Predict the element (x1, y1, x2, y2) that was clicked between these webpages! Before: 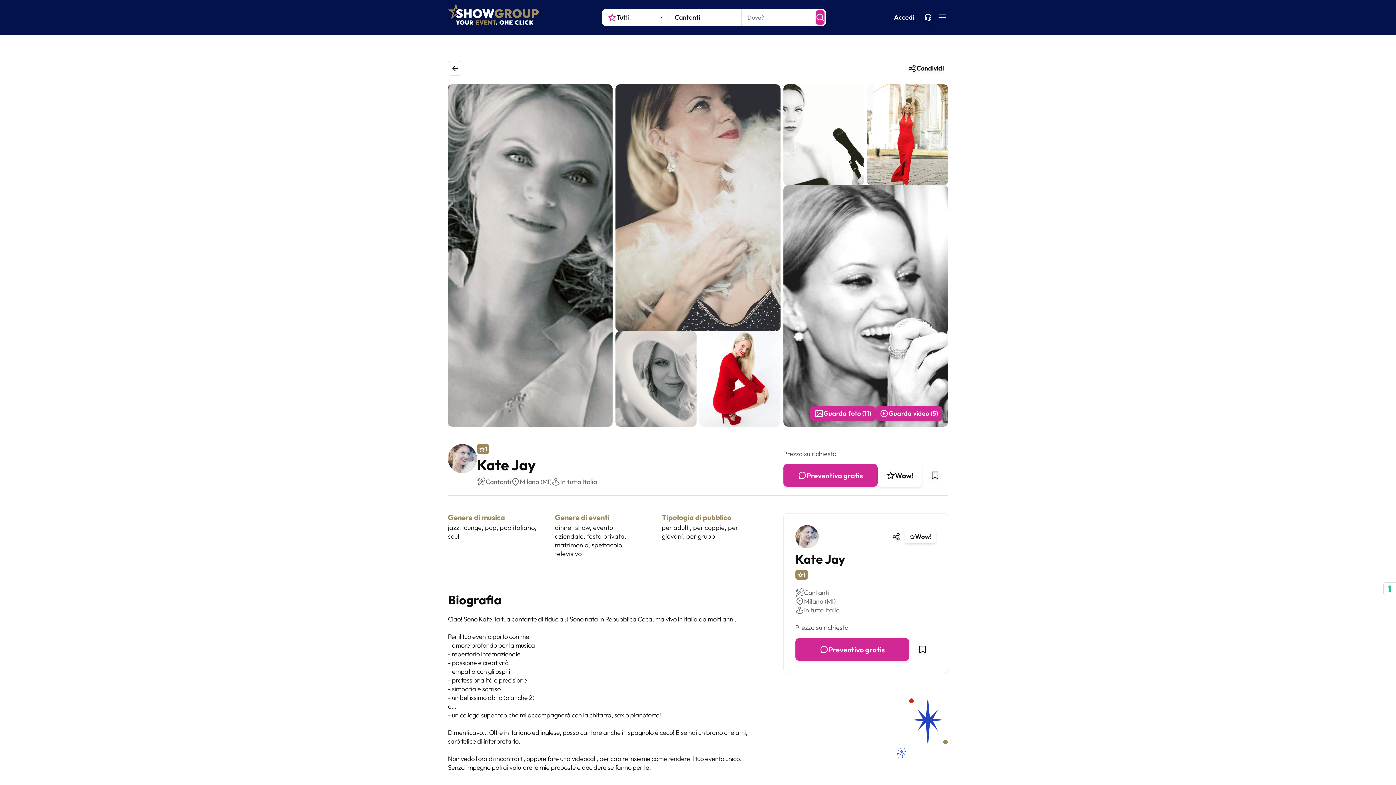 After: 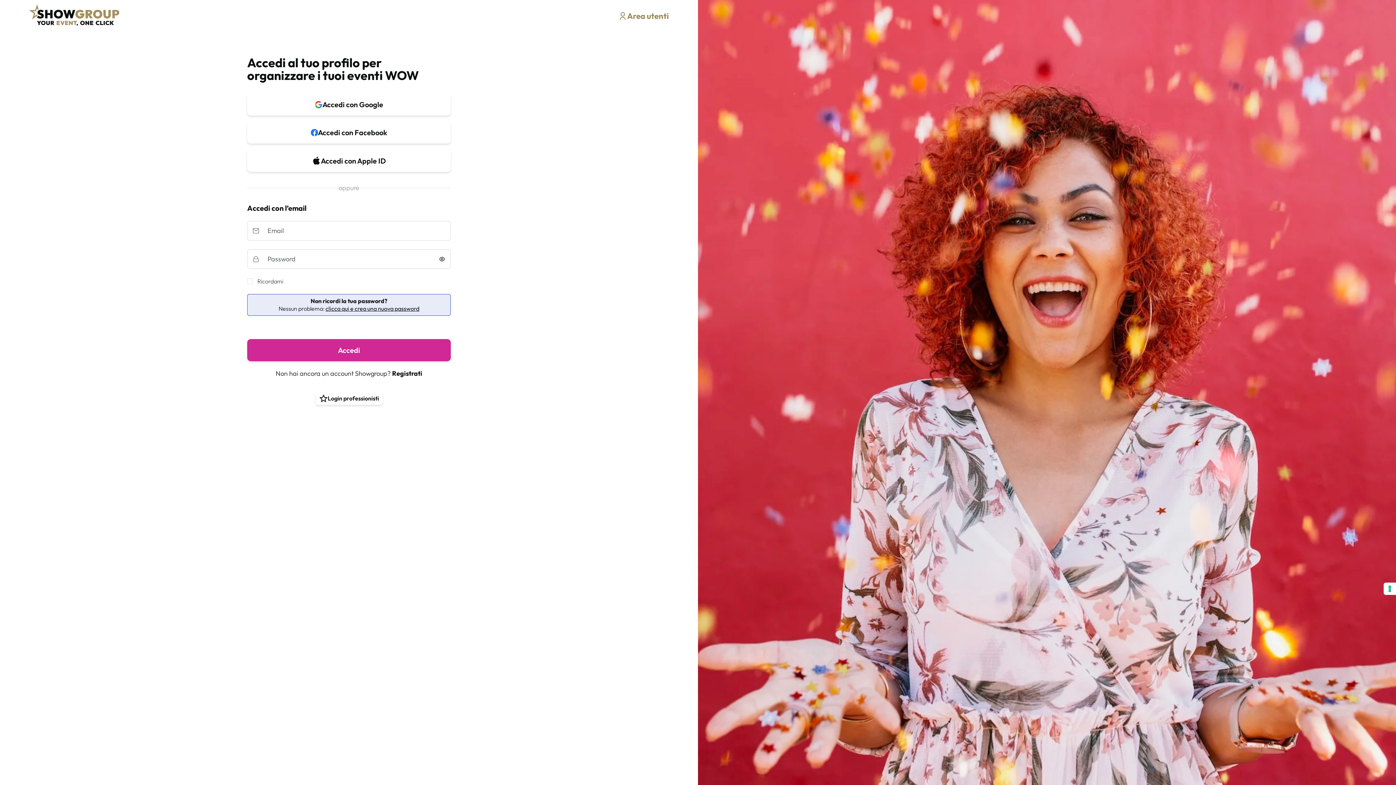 Action: label: Wow! bbox: (877, 464, 922, 487)